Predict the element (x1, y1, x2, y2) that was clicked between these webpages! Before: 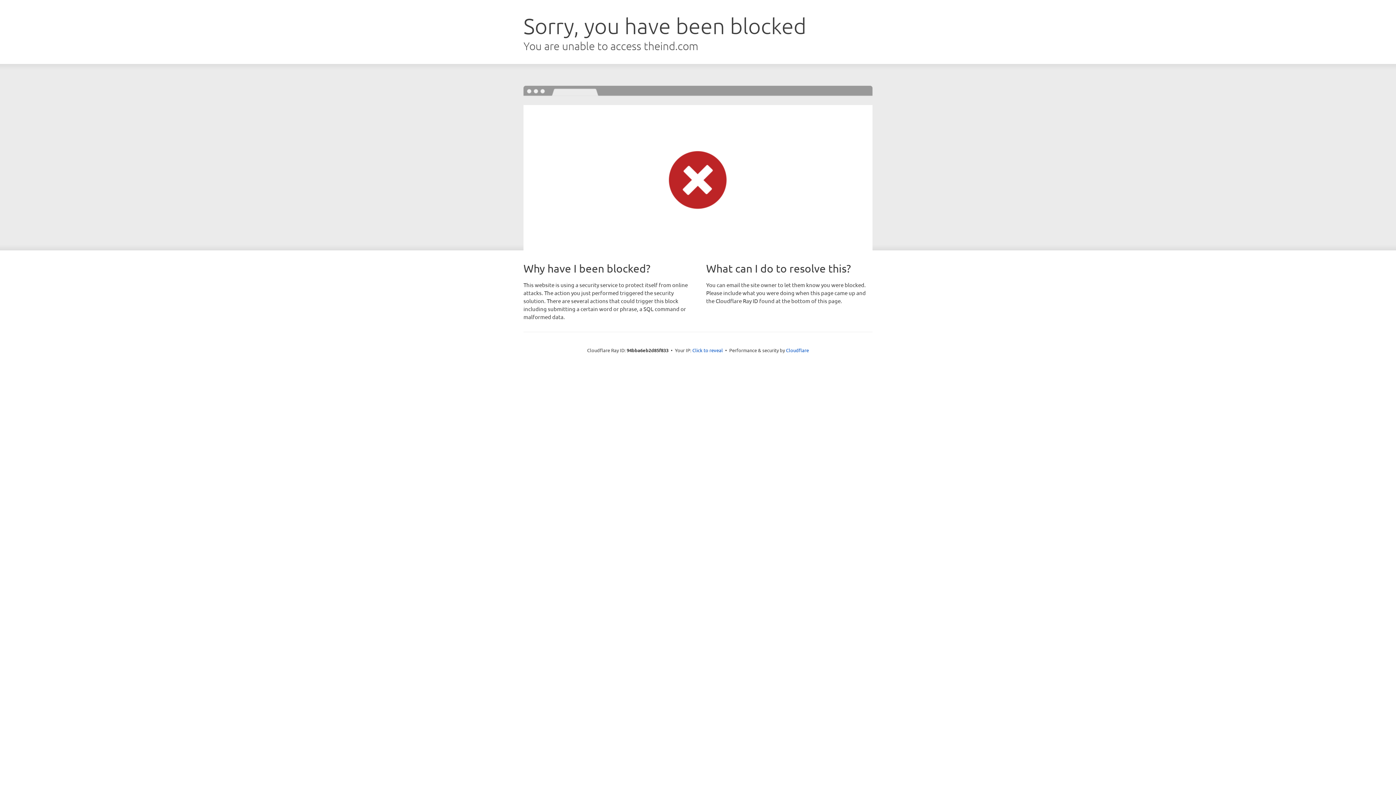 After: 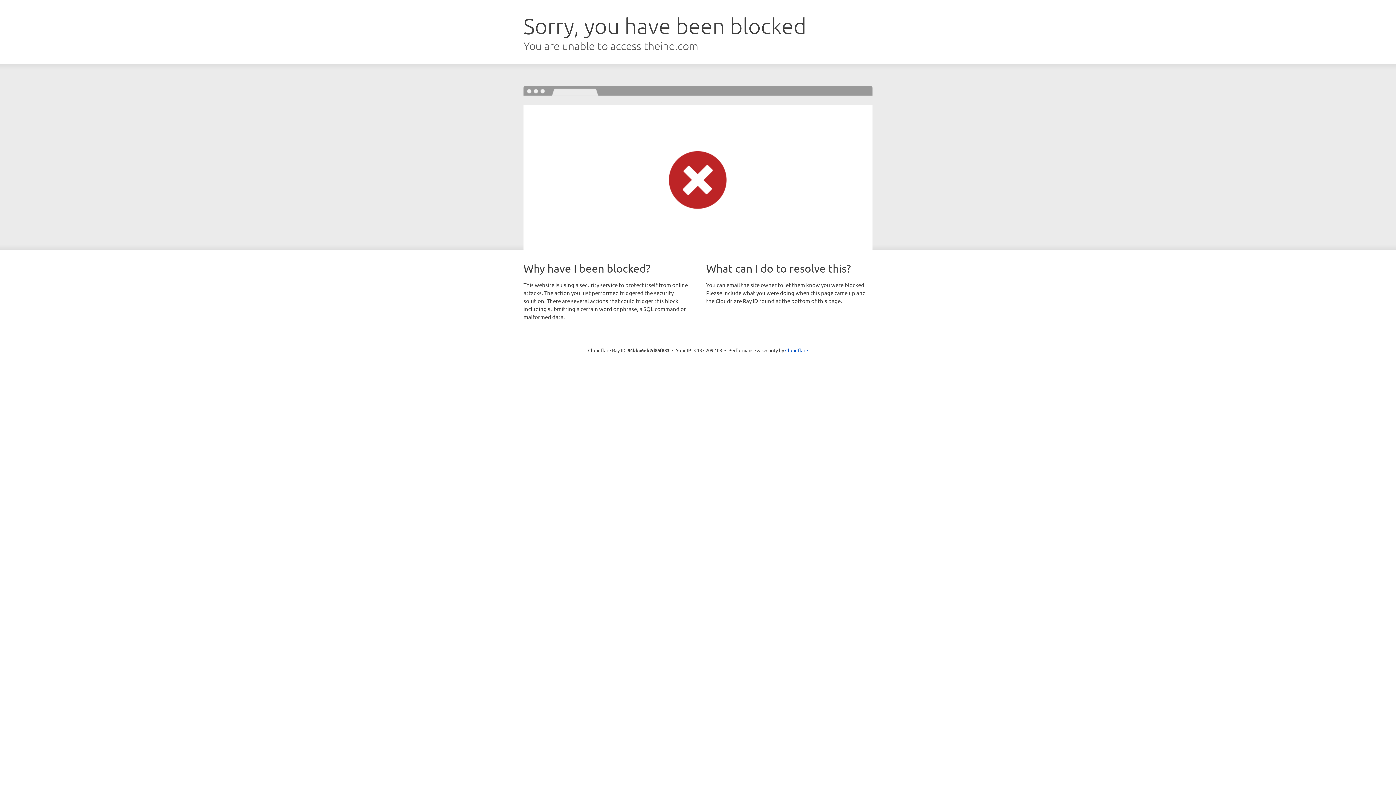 Action: label: Click to reveal bbox: (692, 346, 723, 353)